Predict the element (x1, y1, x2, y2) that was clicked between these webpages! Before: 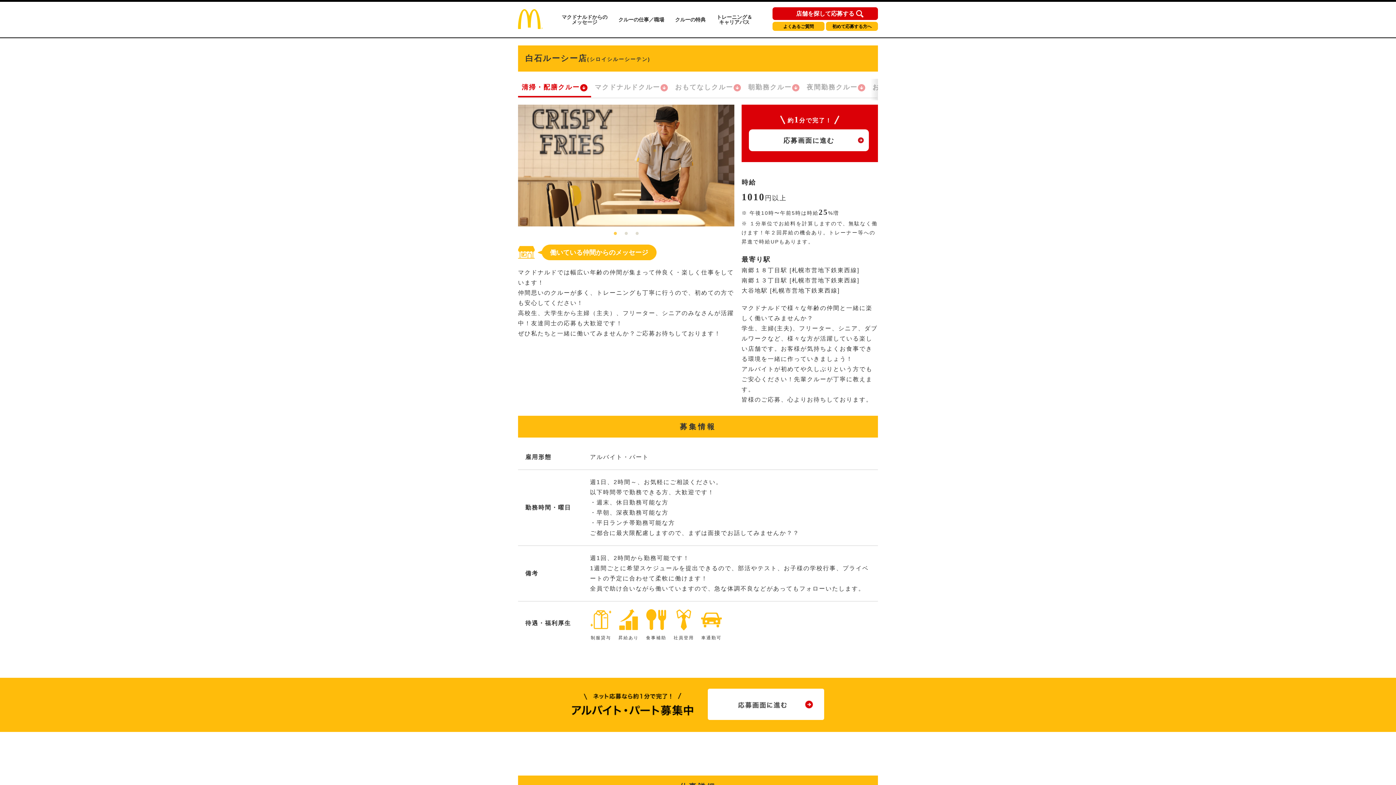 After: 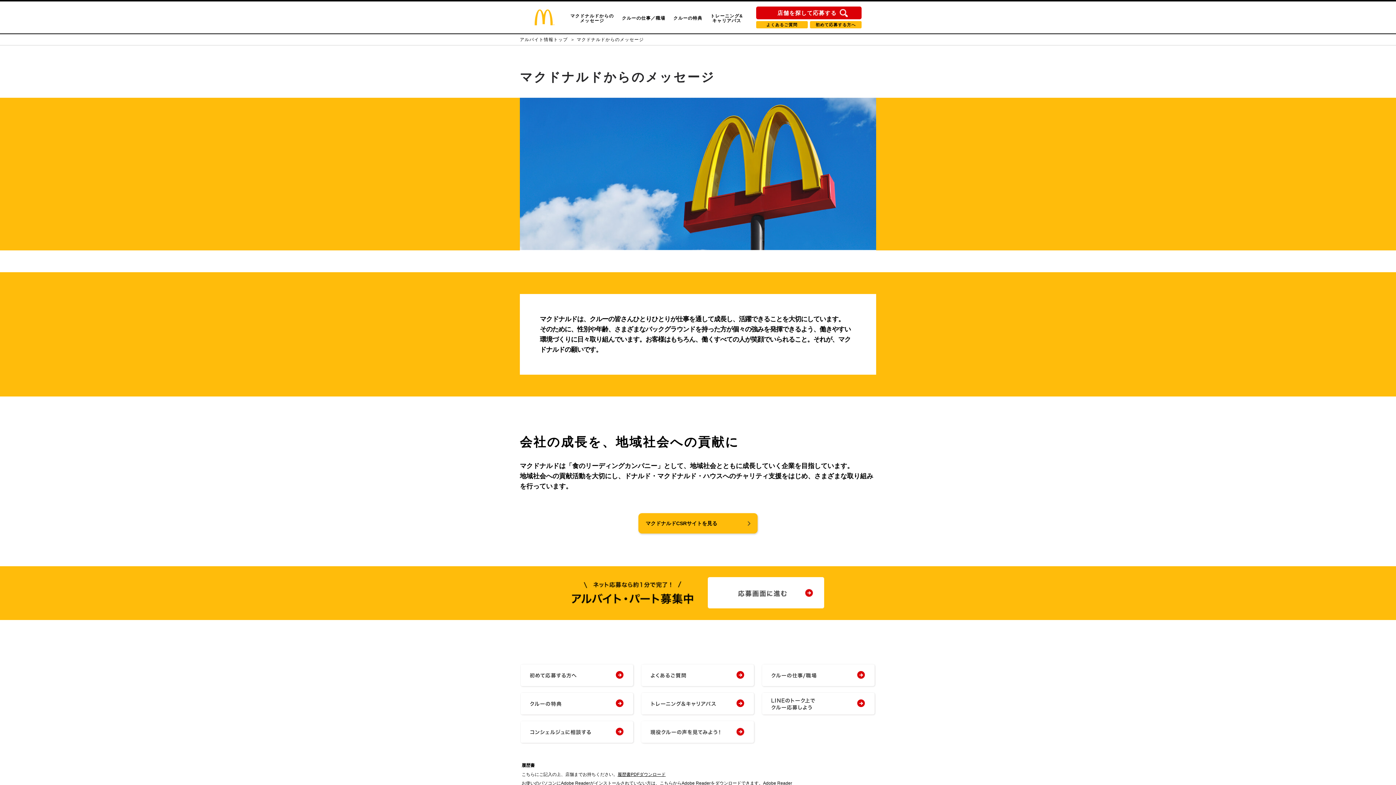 Action: bbox: (561, 14, 607, 24) label: マクドナルドからの
メッセージ